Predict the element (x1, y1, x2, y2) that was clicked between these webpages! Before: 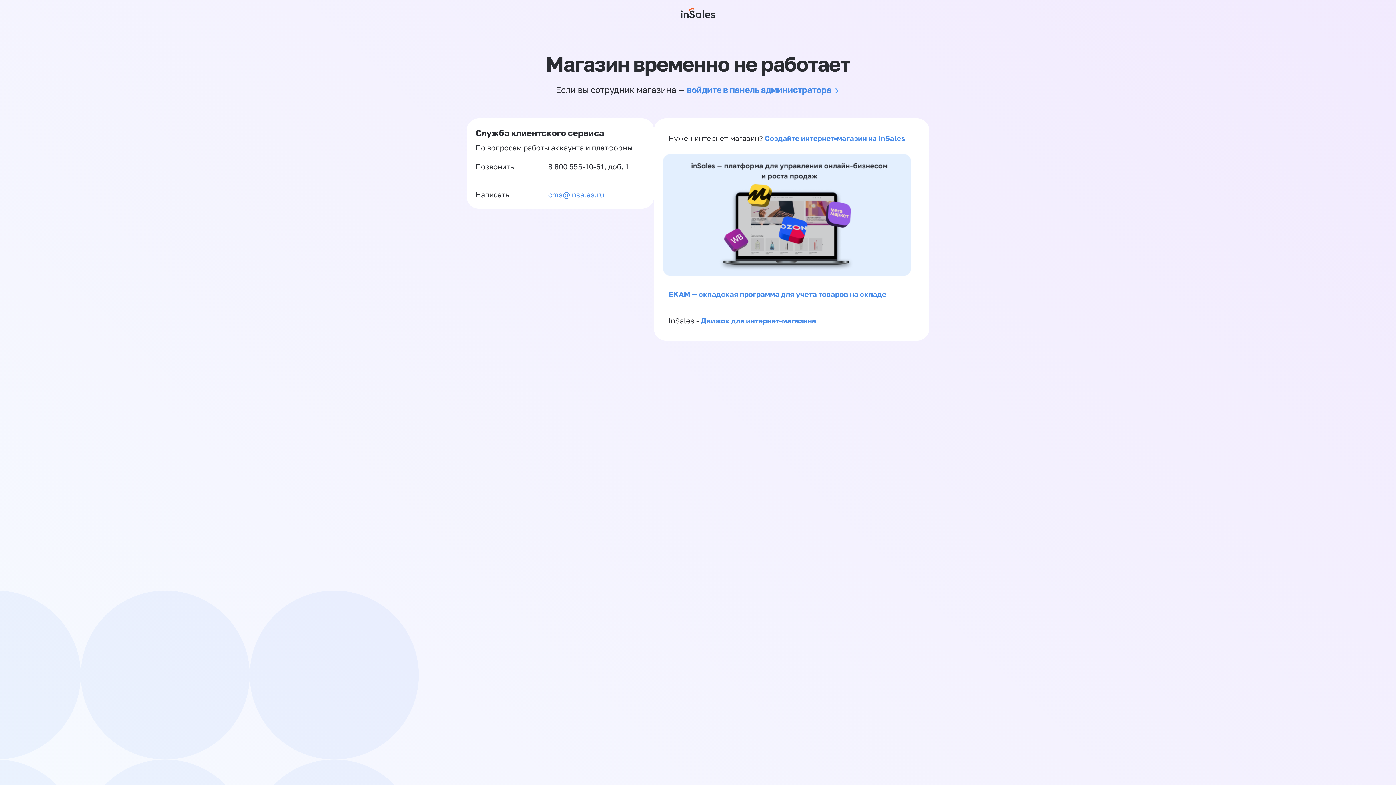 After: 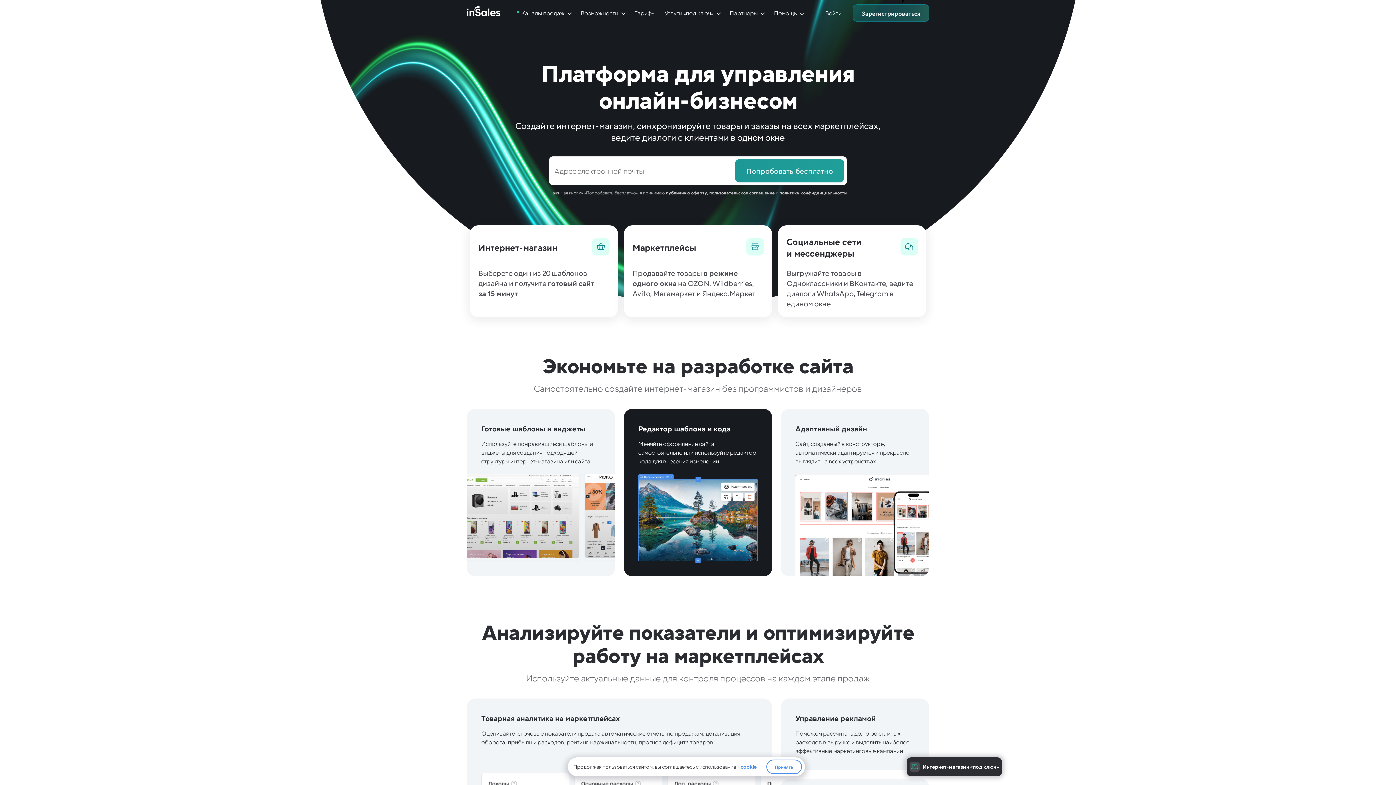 Action: bbox: (681, 0, 715, 26)